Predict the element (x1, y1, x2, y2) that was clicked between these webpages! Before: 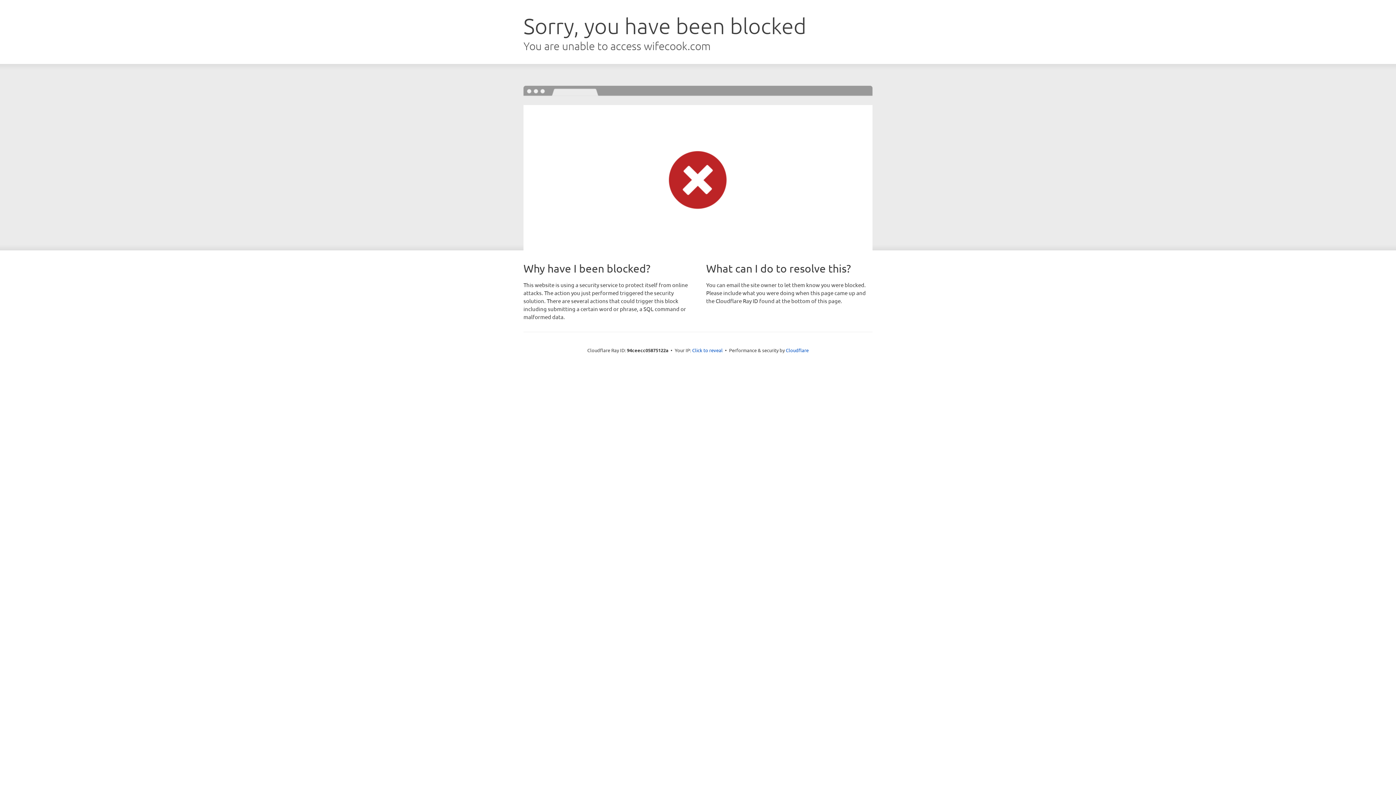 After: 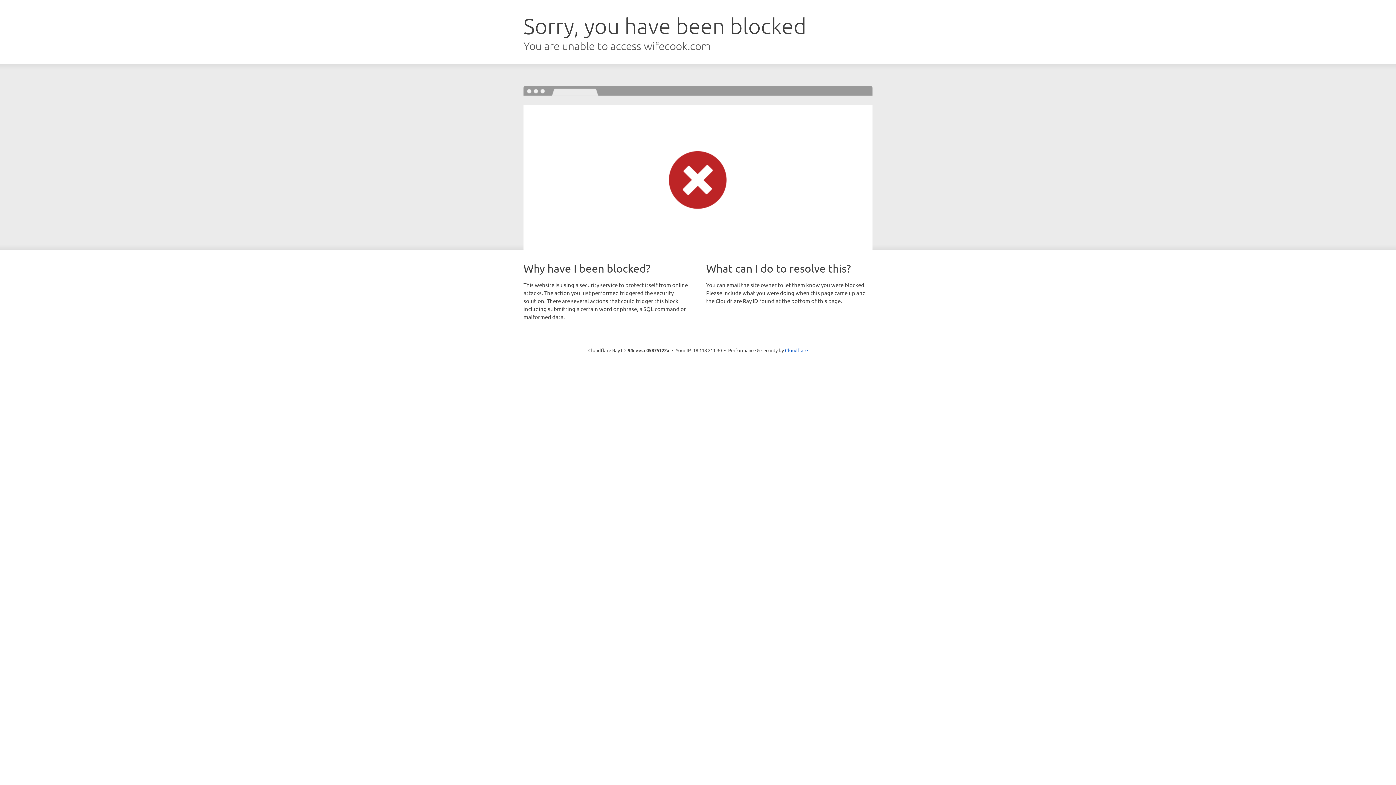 Action: bbox: (692, 346, 722, 353) label: Click to reveal